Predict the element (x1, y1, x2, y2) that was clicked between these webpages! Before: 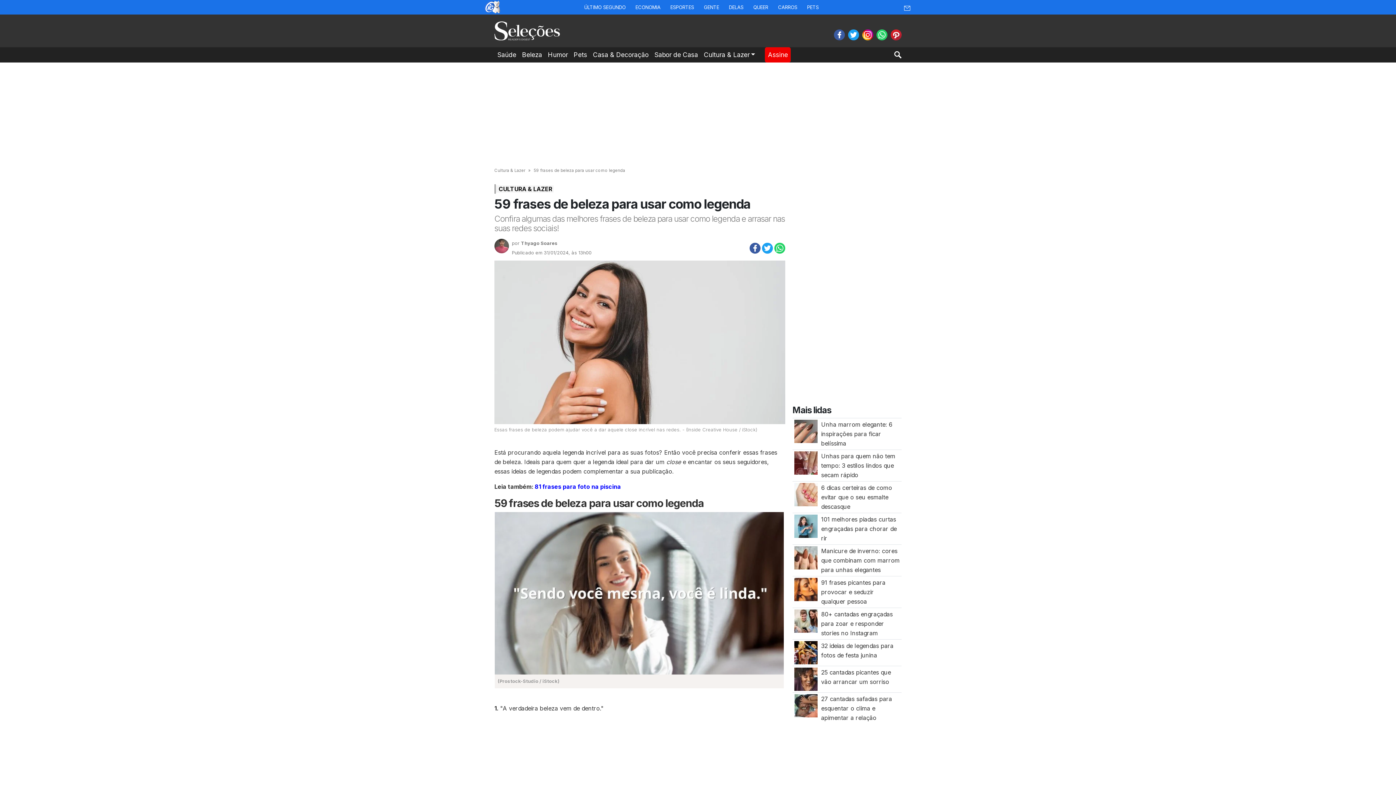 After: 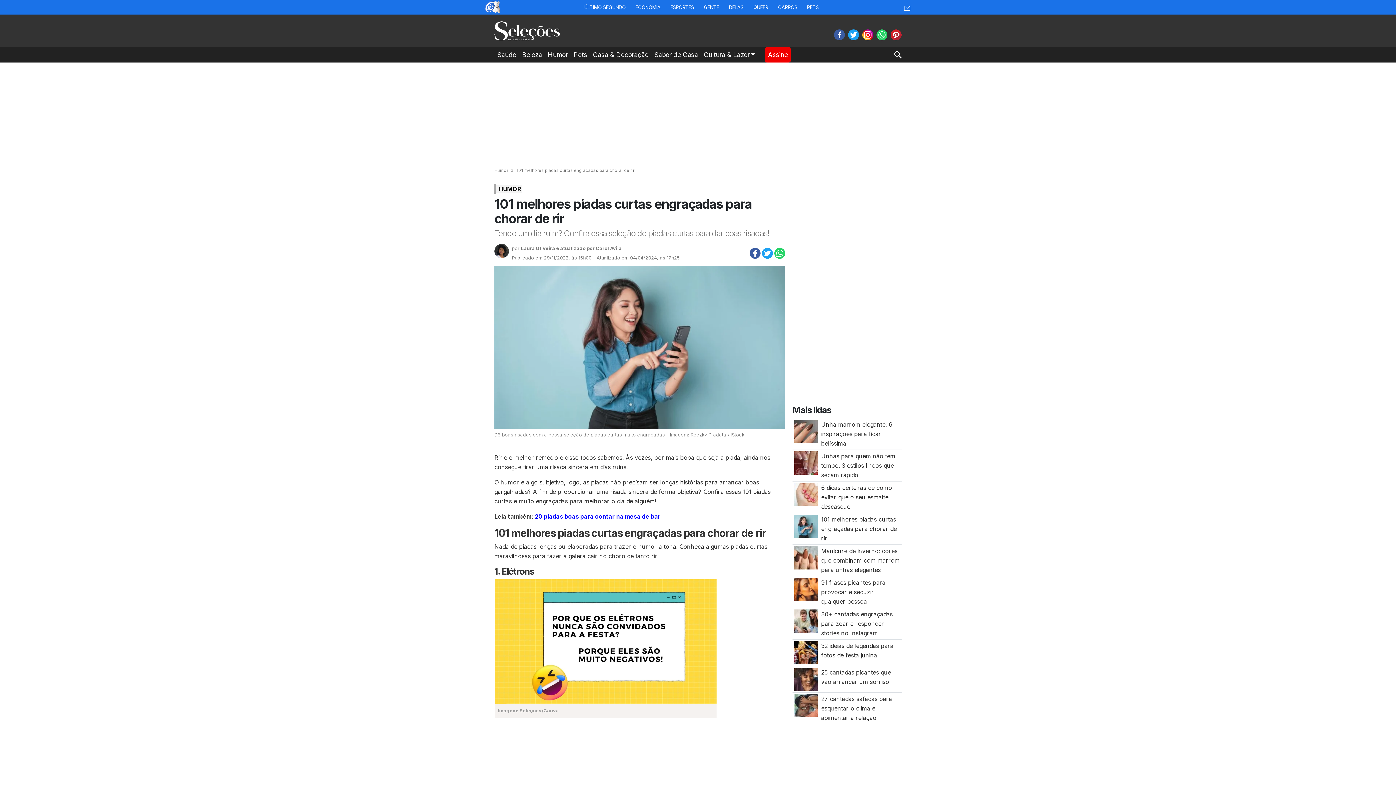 Action: bbox: (821, 516, 897, 542) label: 101 melhores piadas curtas engraçadas para chorar de rir